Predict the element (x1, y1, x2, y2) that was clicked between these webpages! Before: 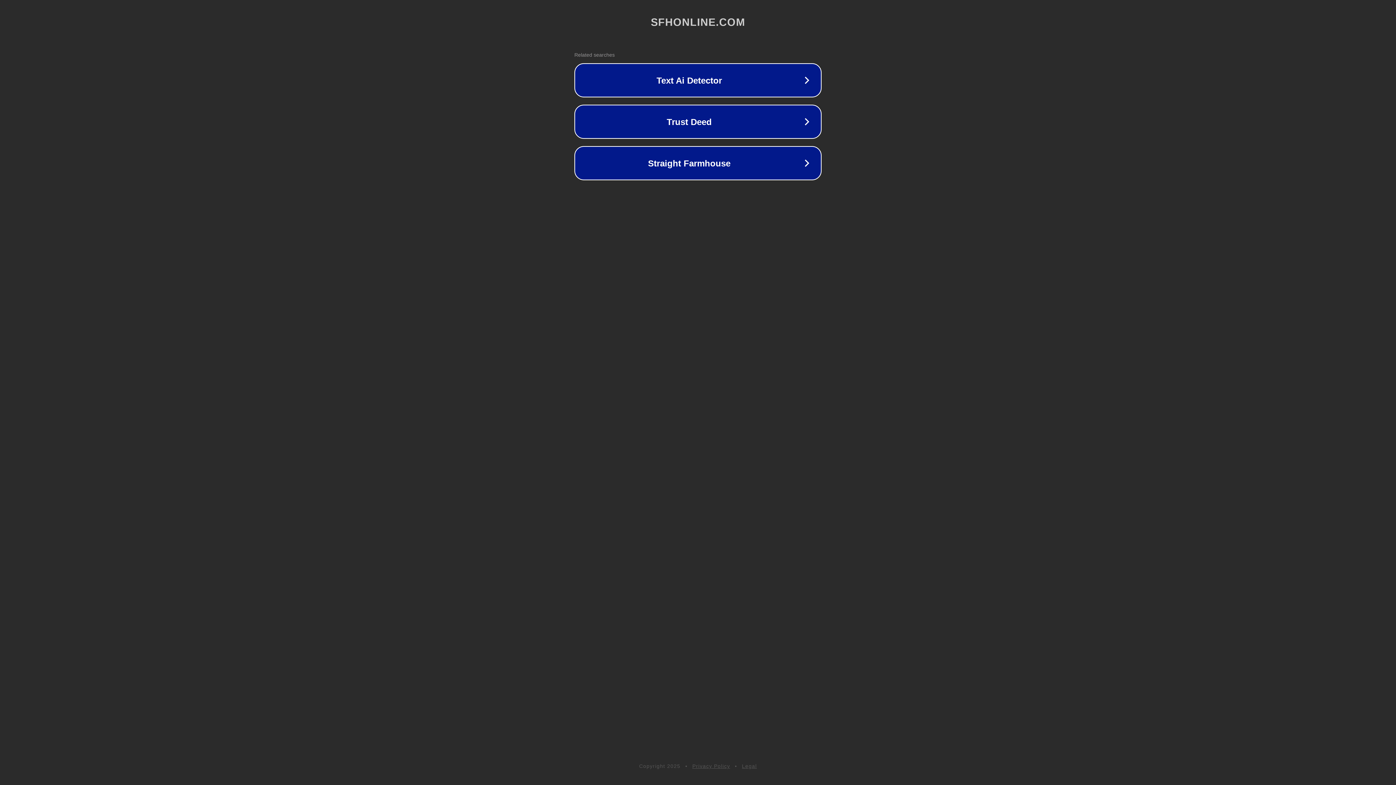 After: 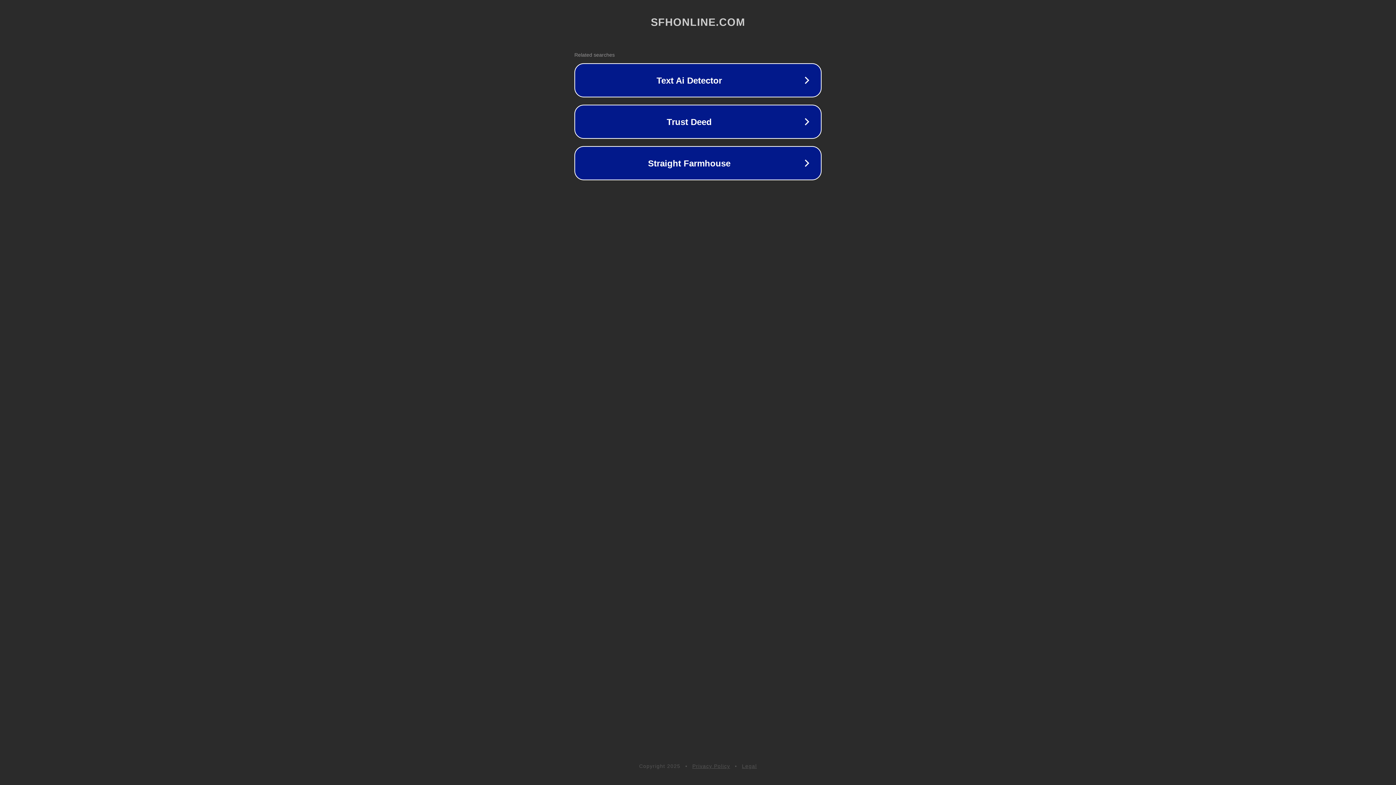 Action: label: Privacy Policy bbox: (692, 763, 730, 769)